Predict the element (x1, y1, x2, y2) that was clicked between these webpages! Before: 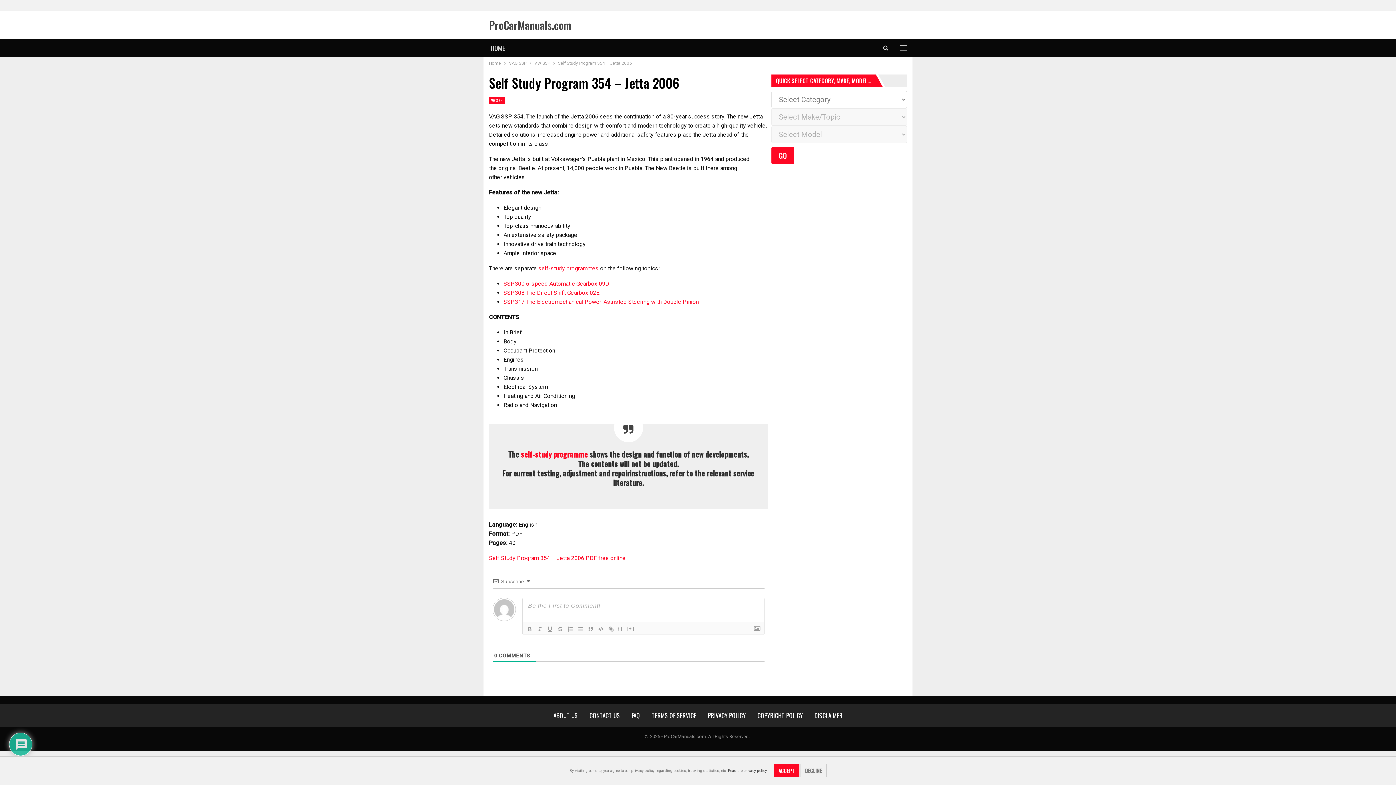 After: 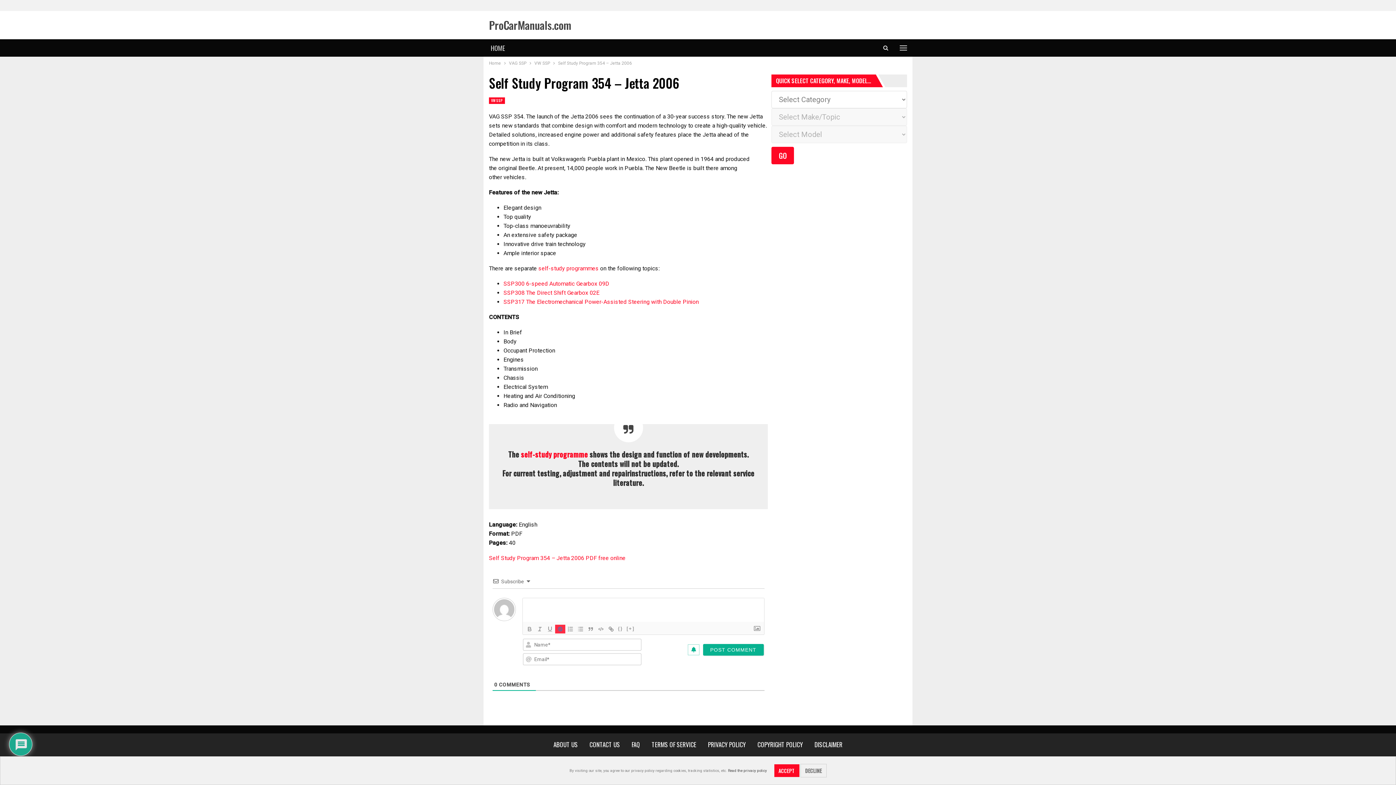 Action: bbox: (555, 625, 565, 633)